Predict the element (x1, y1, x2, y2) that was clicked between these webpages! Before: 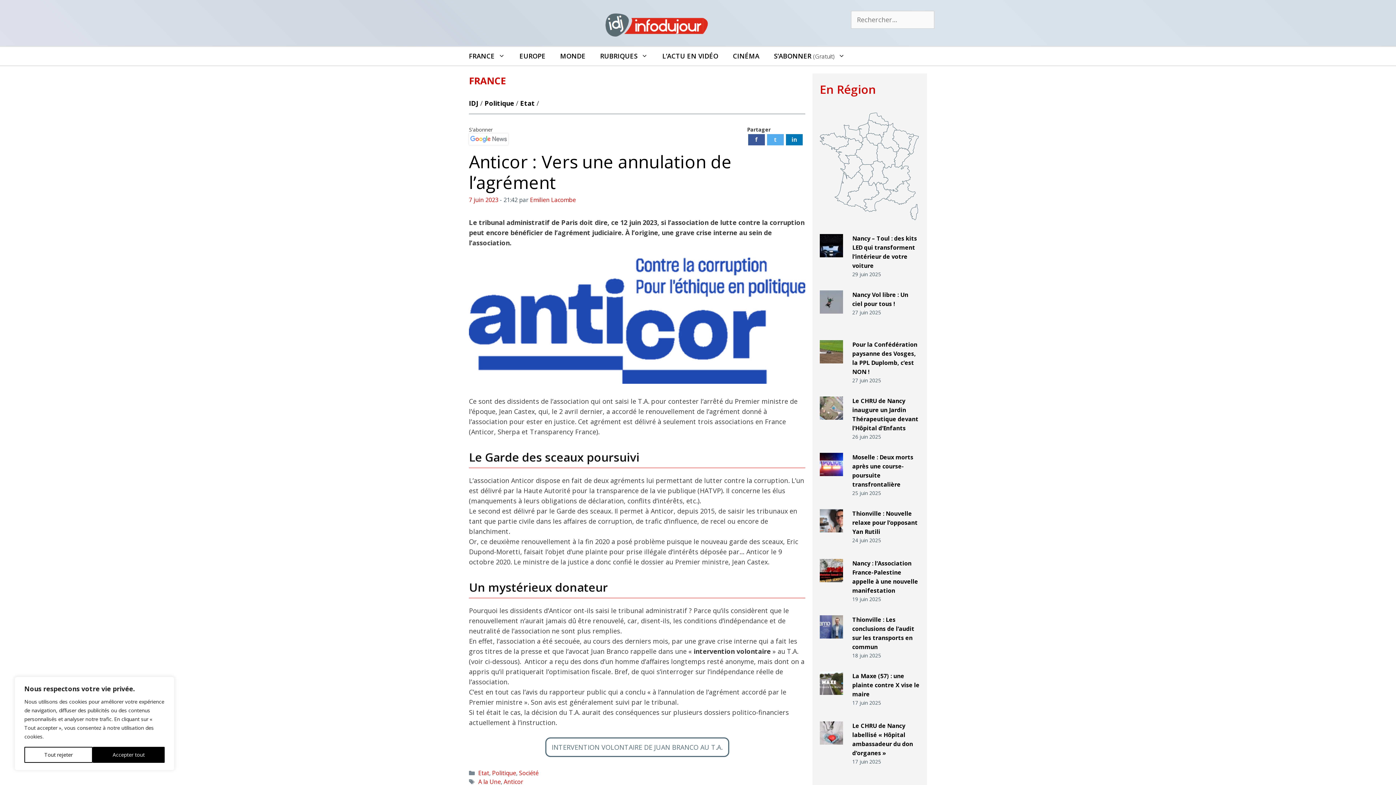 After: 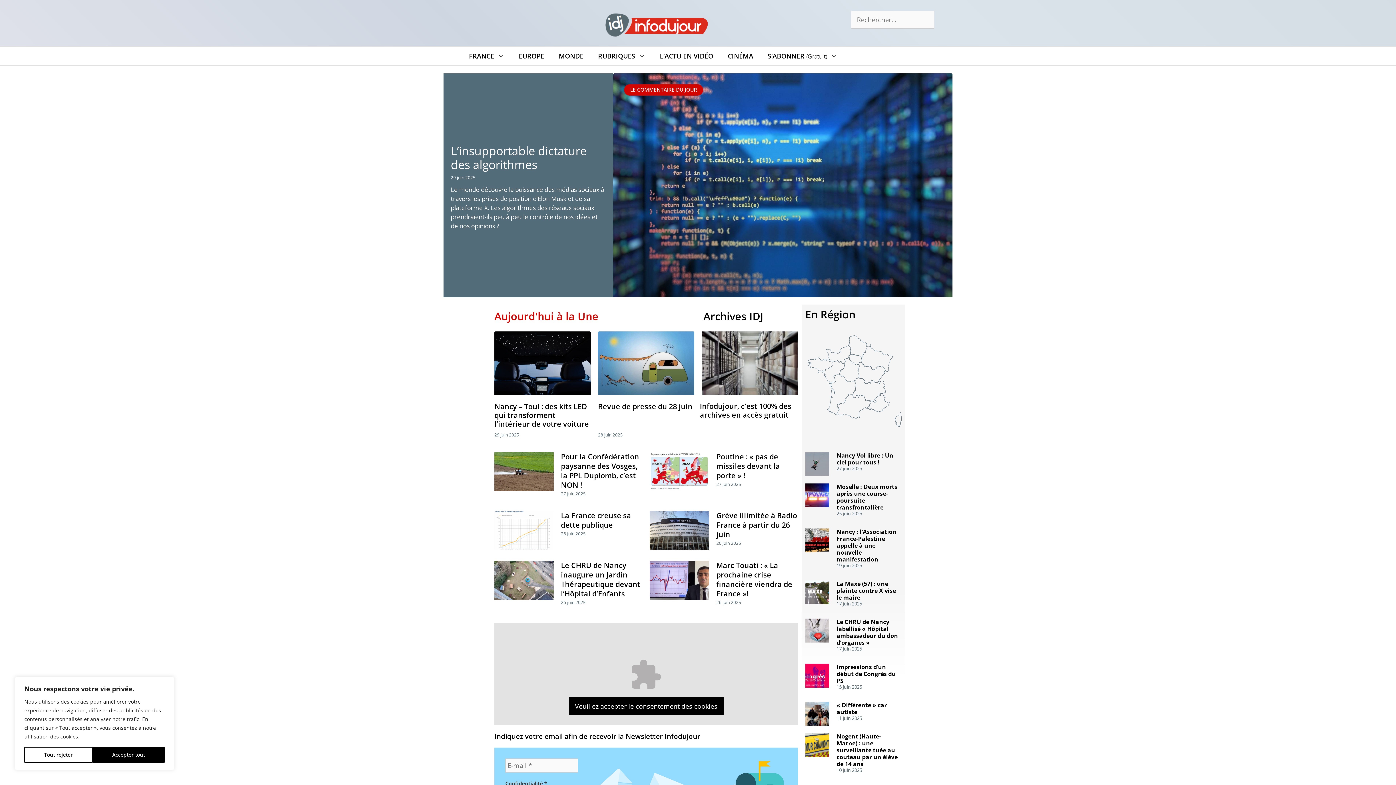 Action: bbox: (469, 98, 478, 107) label: IDJ